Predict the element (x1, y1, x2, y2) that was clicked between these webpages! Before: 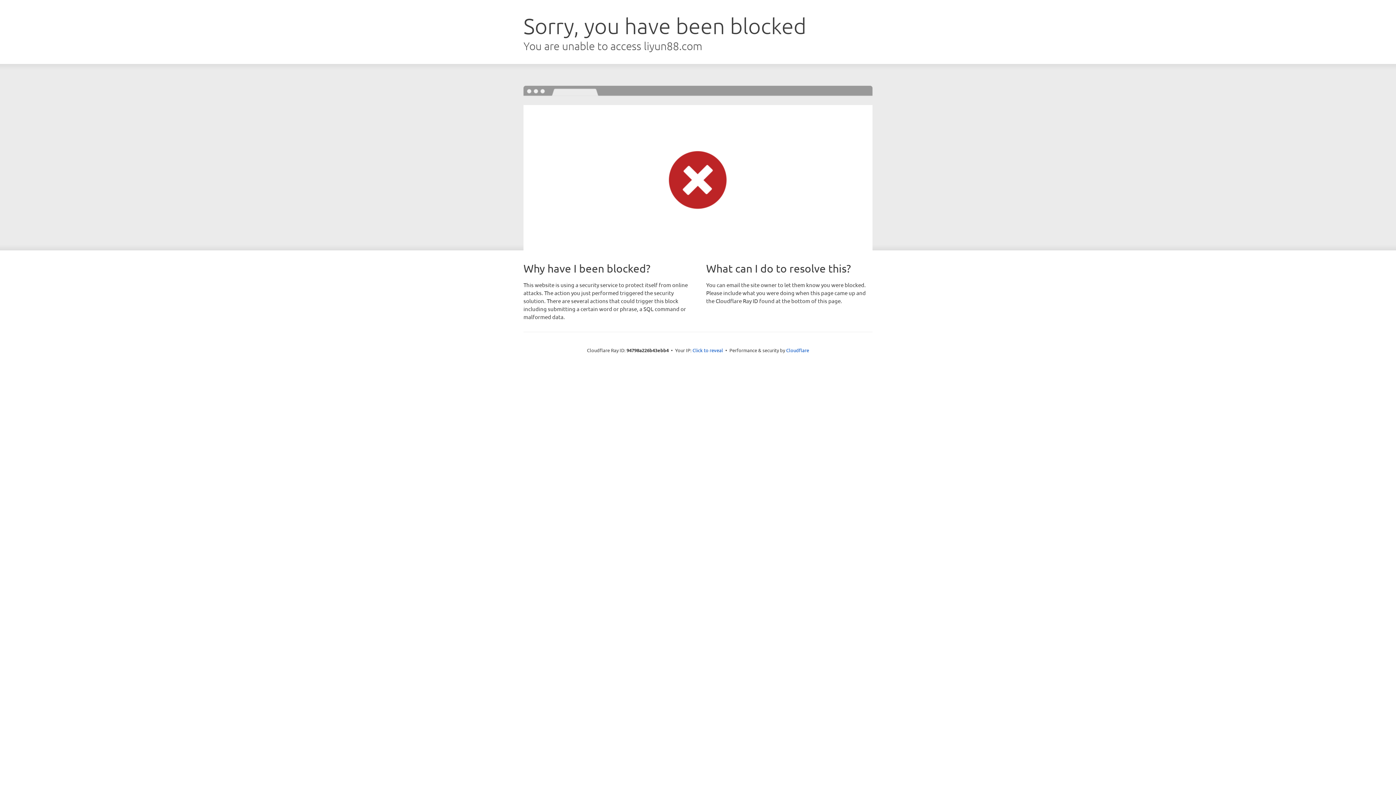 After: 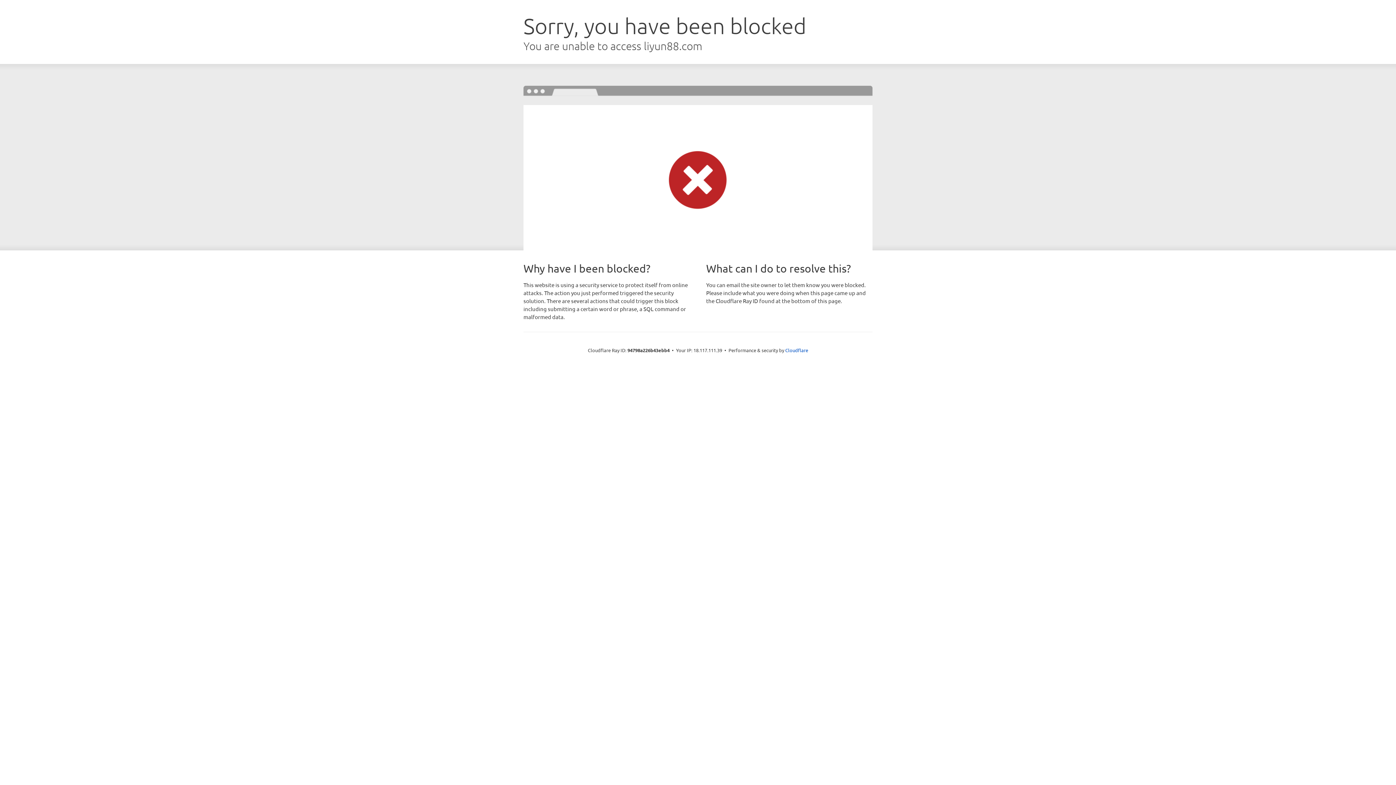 Action: label: Click to reveal bbox: (692, 346, 723, 353)